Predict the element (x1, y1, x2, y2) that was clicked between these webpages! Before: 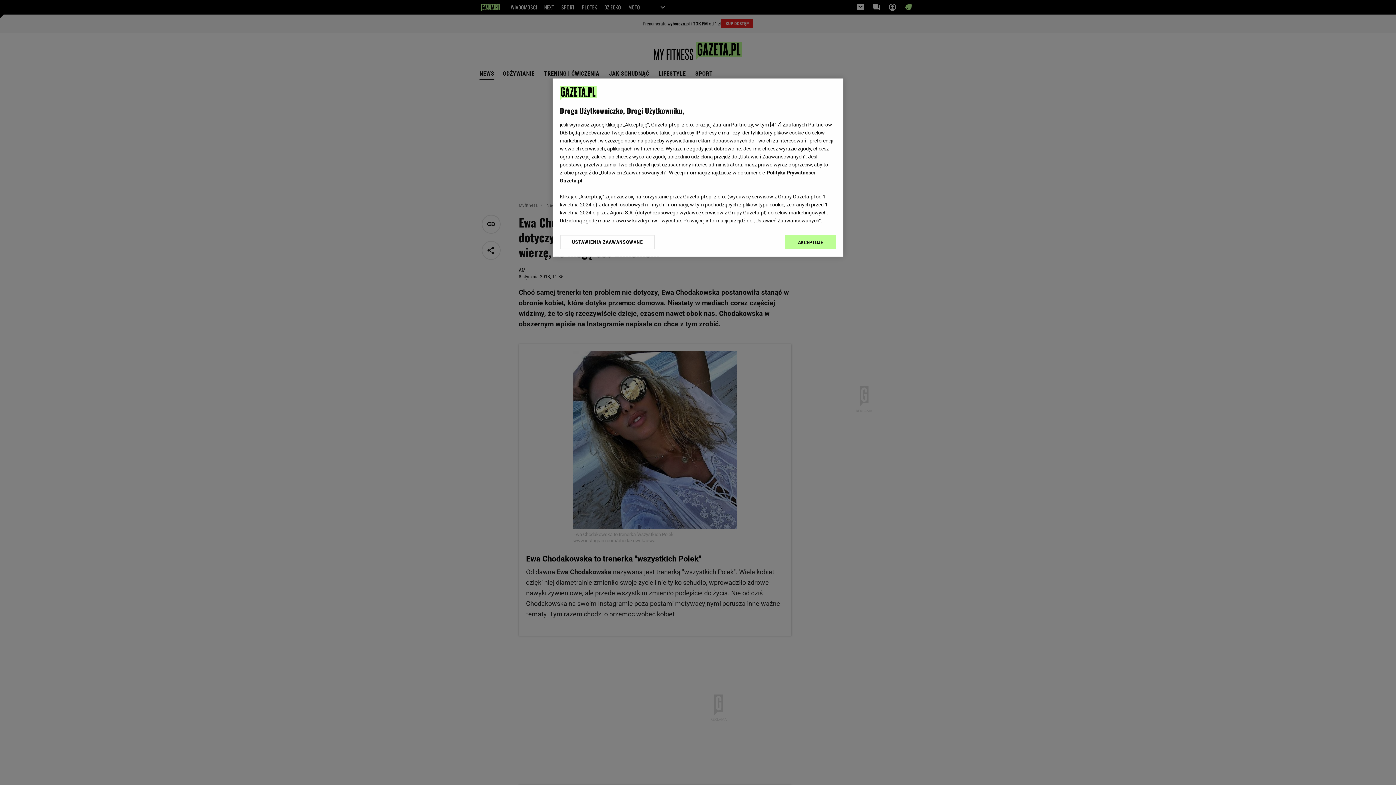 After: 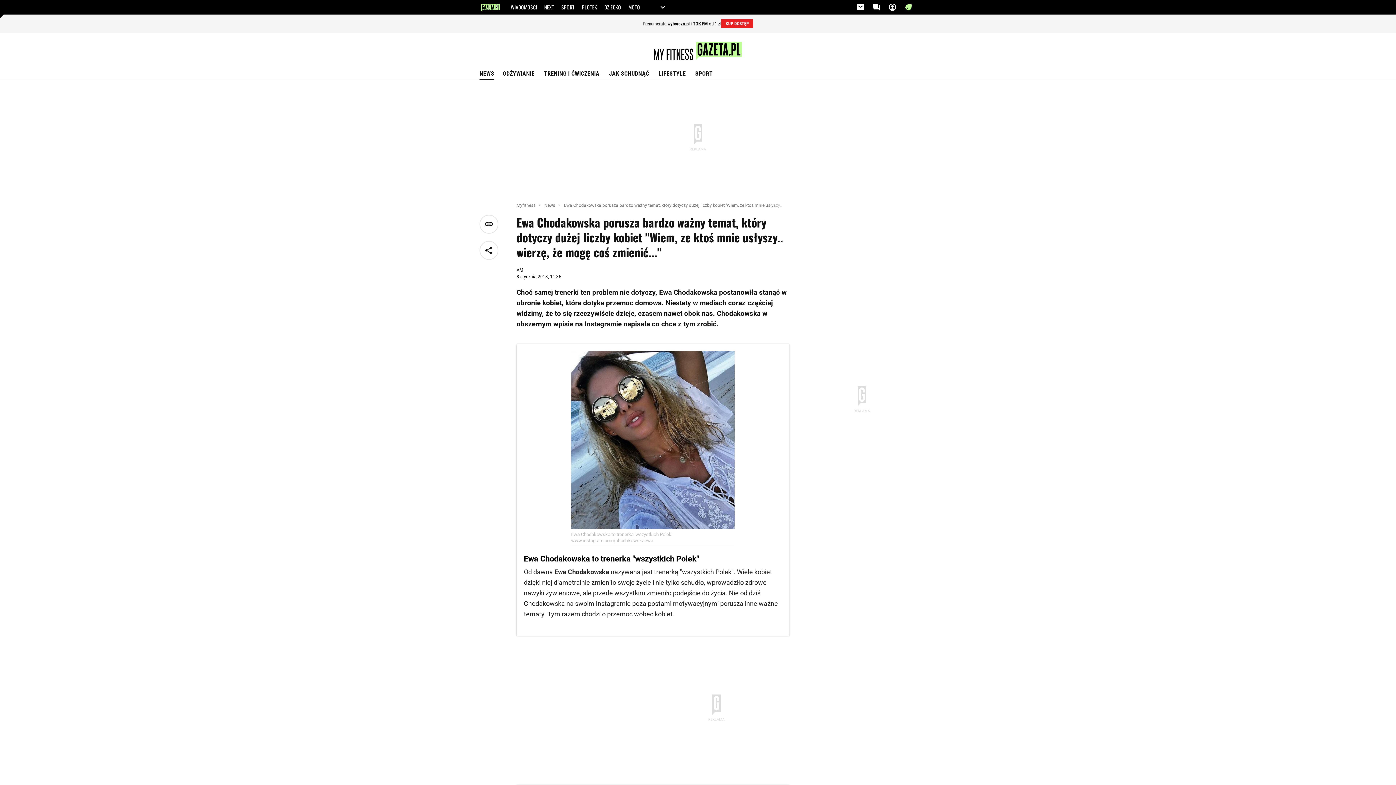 Action: bbox: (785, 234, 836, 249) label: AKCEPTUJĘ